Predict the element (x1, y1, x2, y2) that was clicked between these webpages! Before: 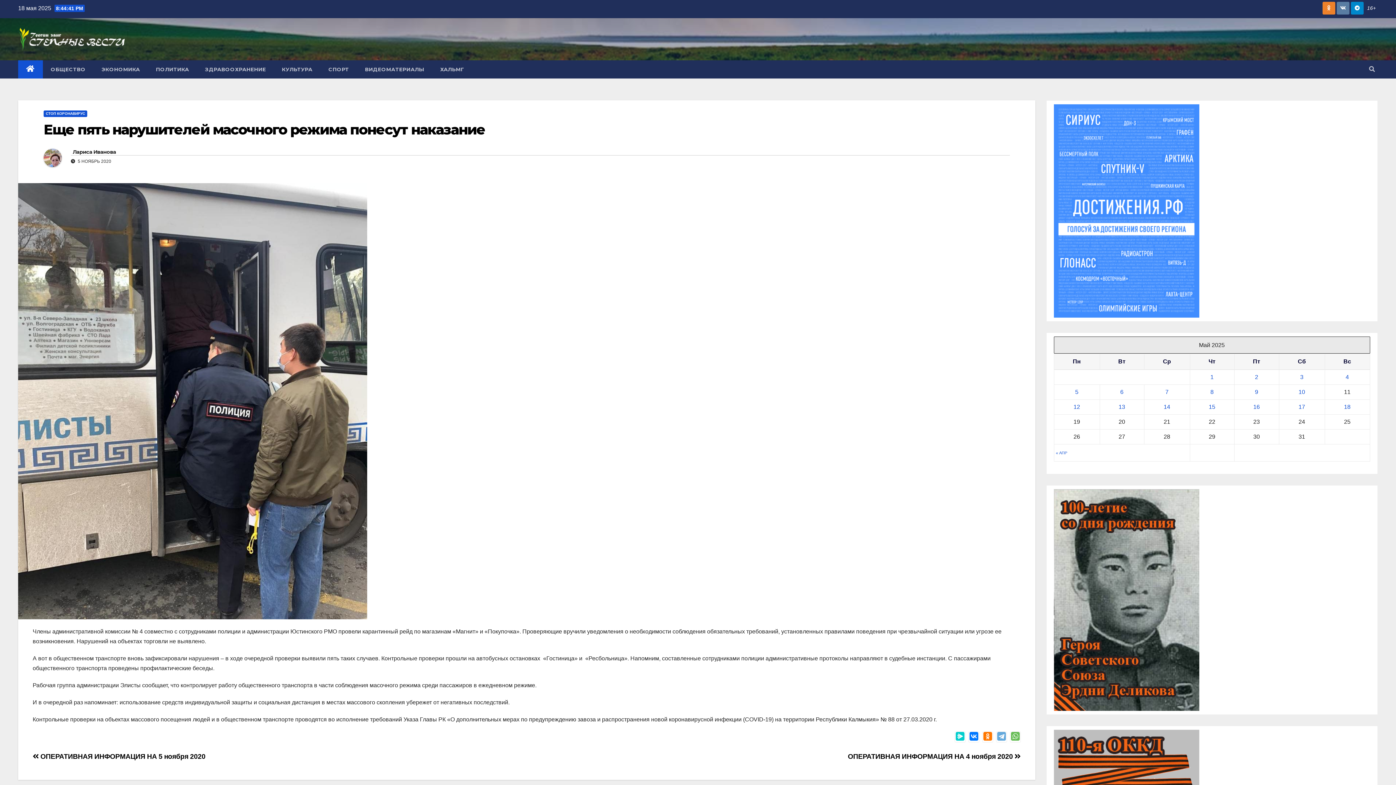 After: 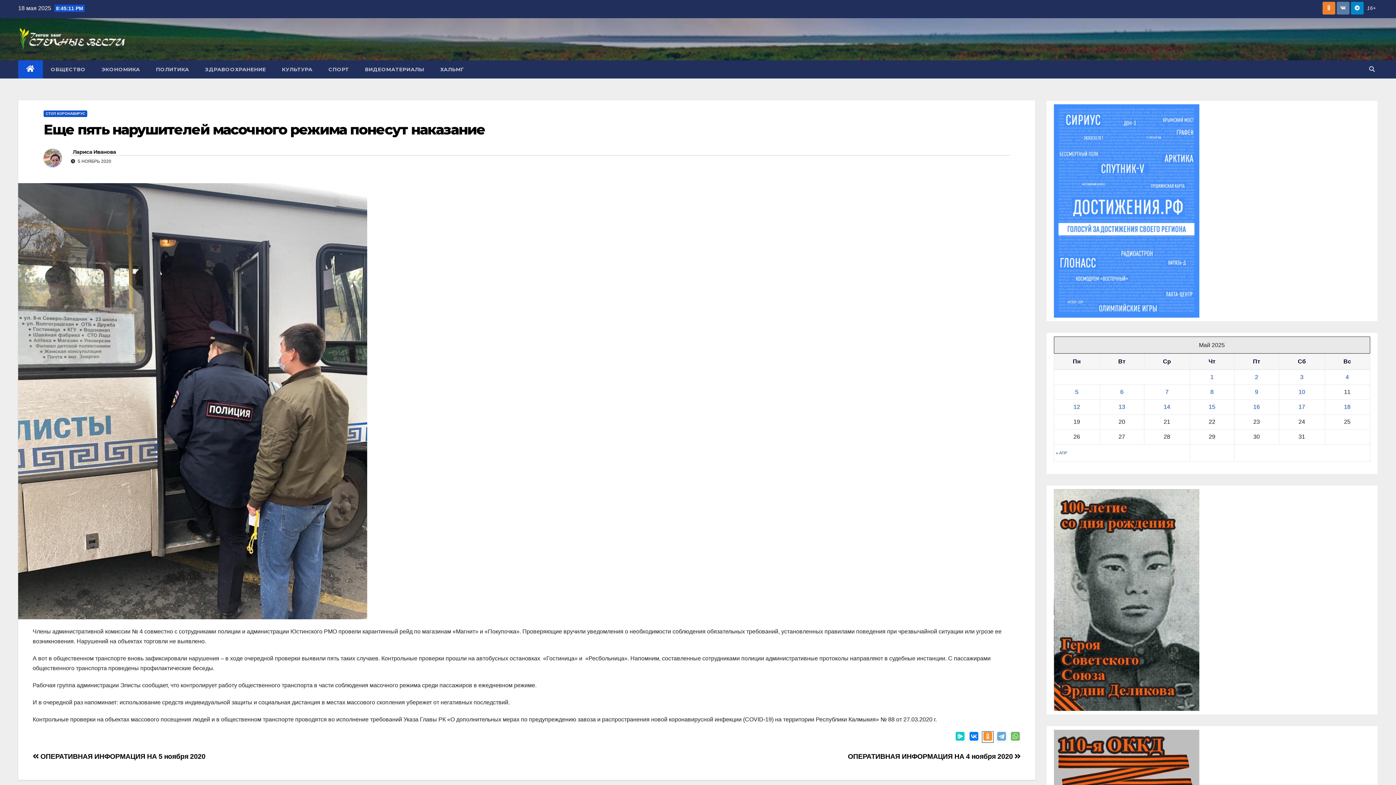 Action: bbox: (982, 732, 993, 743)